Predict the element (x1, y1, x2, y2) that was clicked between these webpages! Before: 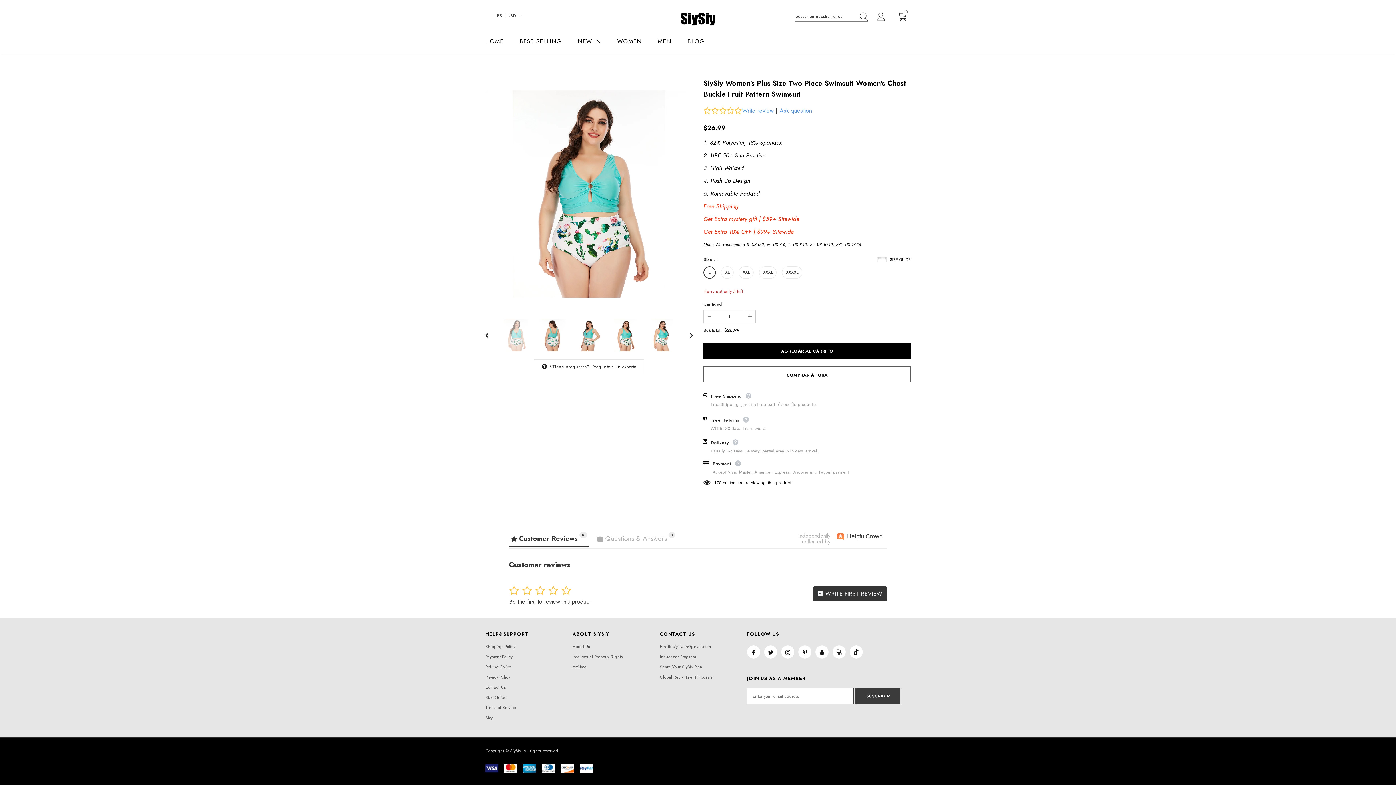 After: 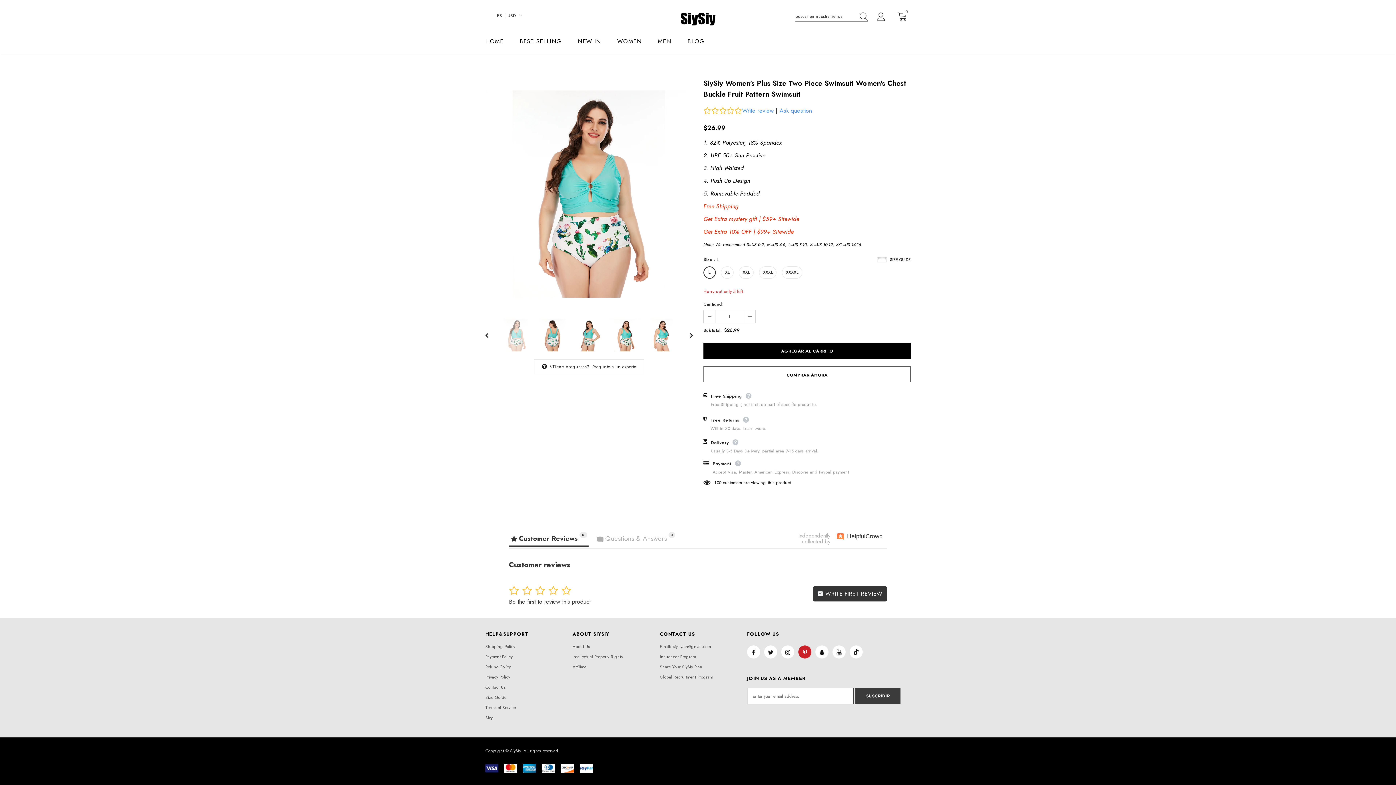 Action: bbox: (798, 645, 811, 658)